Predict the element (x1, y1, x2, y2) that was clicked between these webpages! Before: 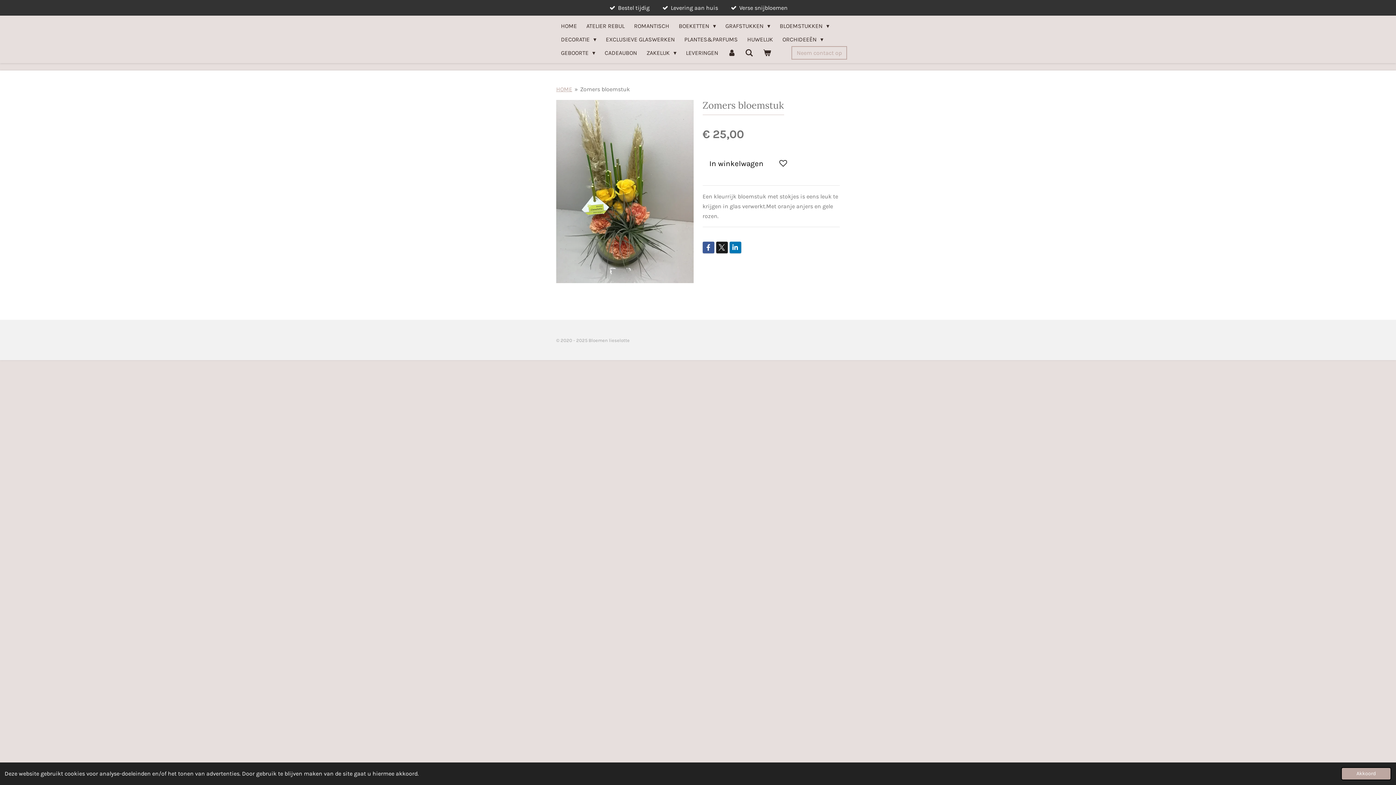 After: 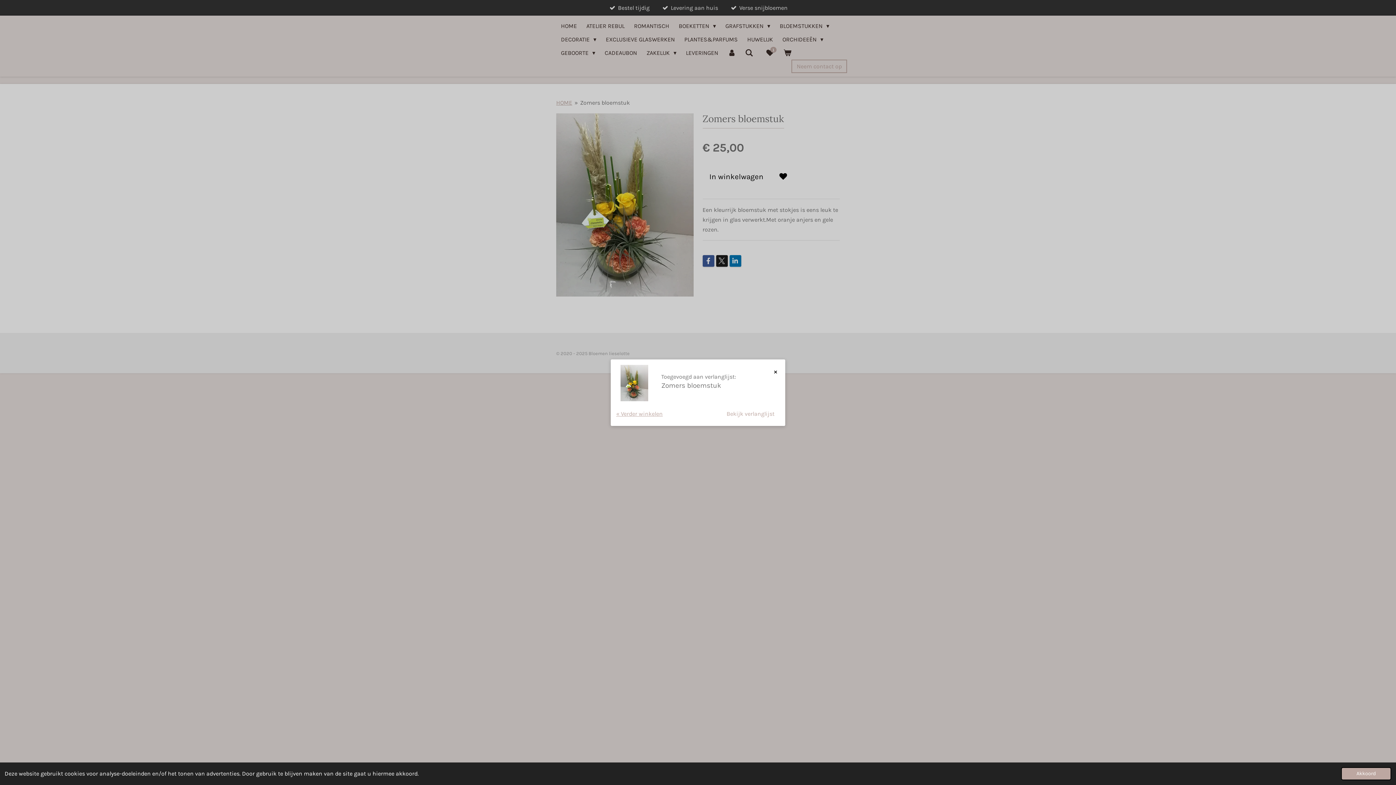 Action: bbox: (774, 153, 792, 173)